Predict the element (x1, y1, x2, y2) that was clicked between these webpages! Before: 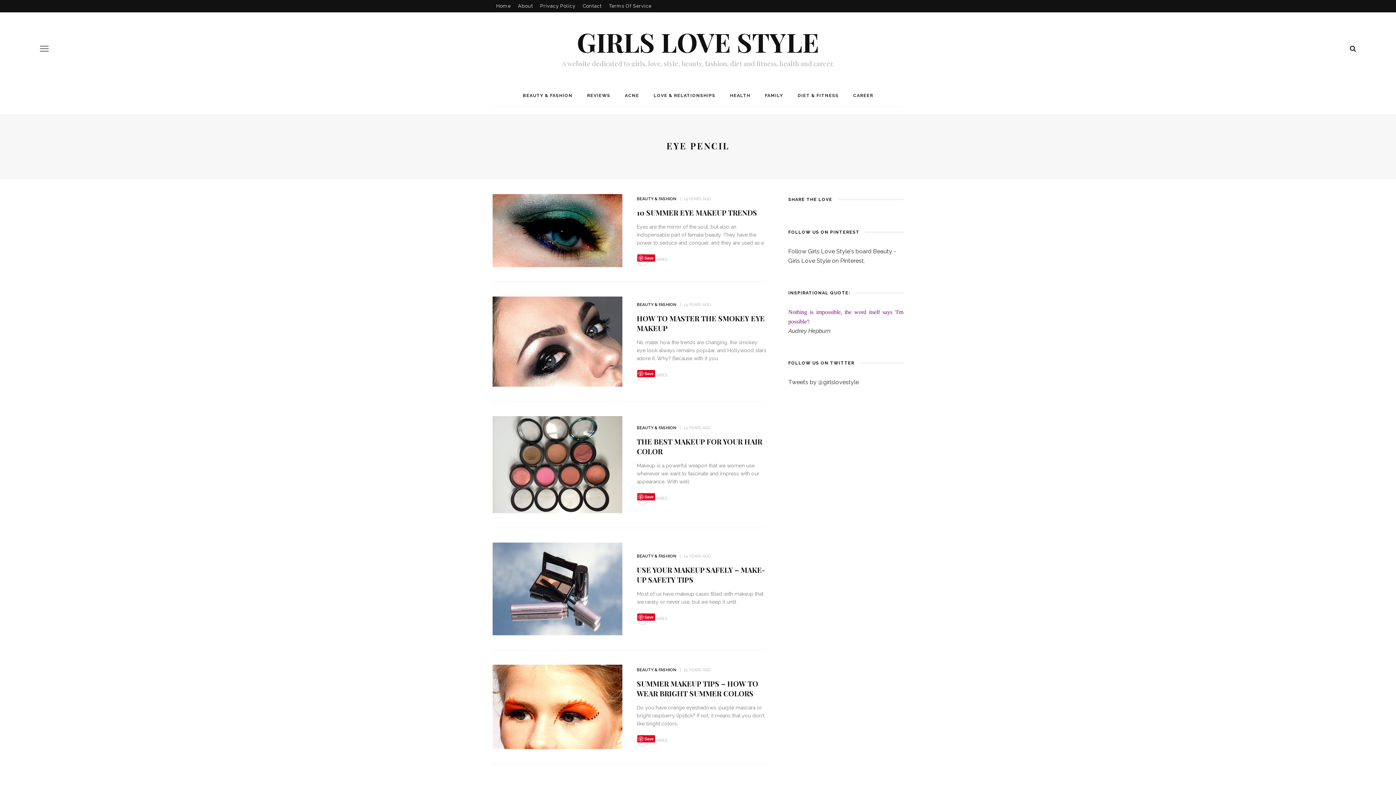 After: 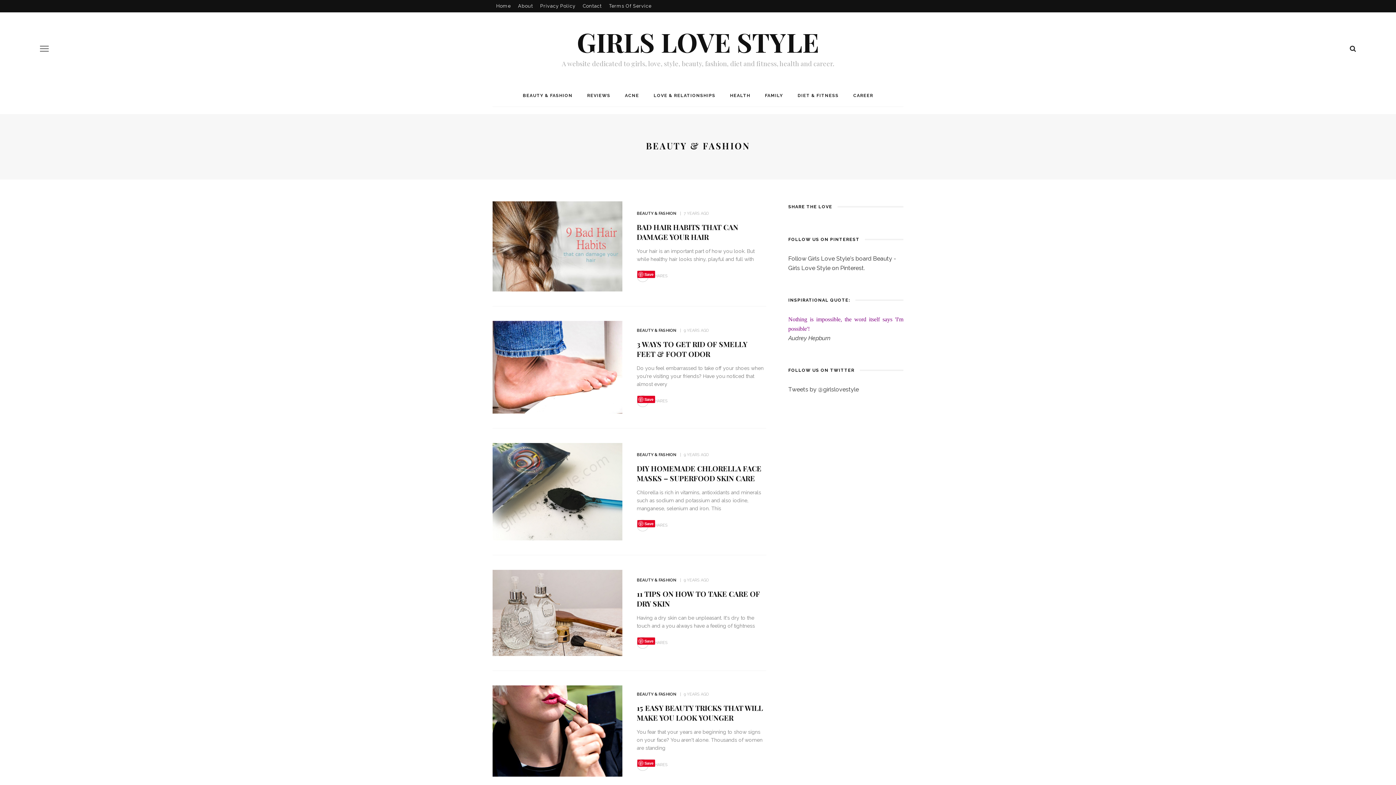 Action: bbox: (636, 196, 676, 201) label: BEAUTY & FASHION